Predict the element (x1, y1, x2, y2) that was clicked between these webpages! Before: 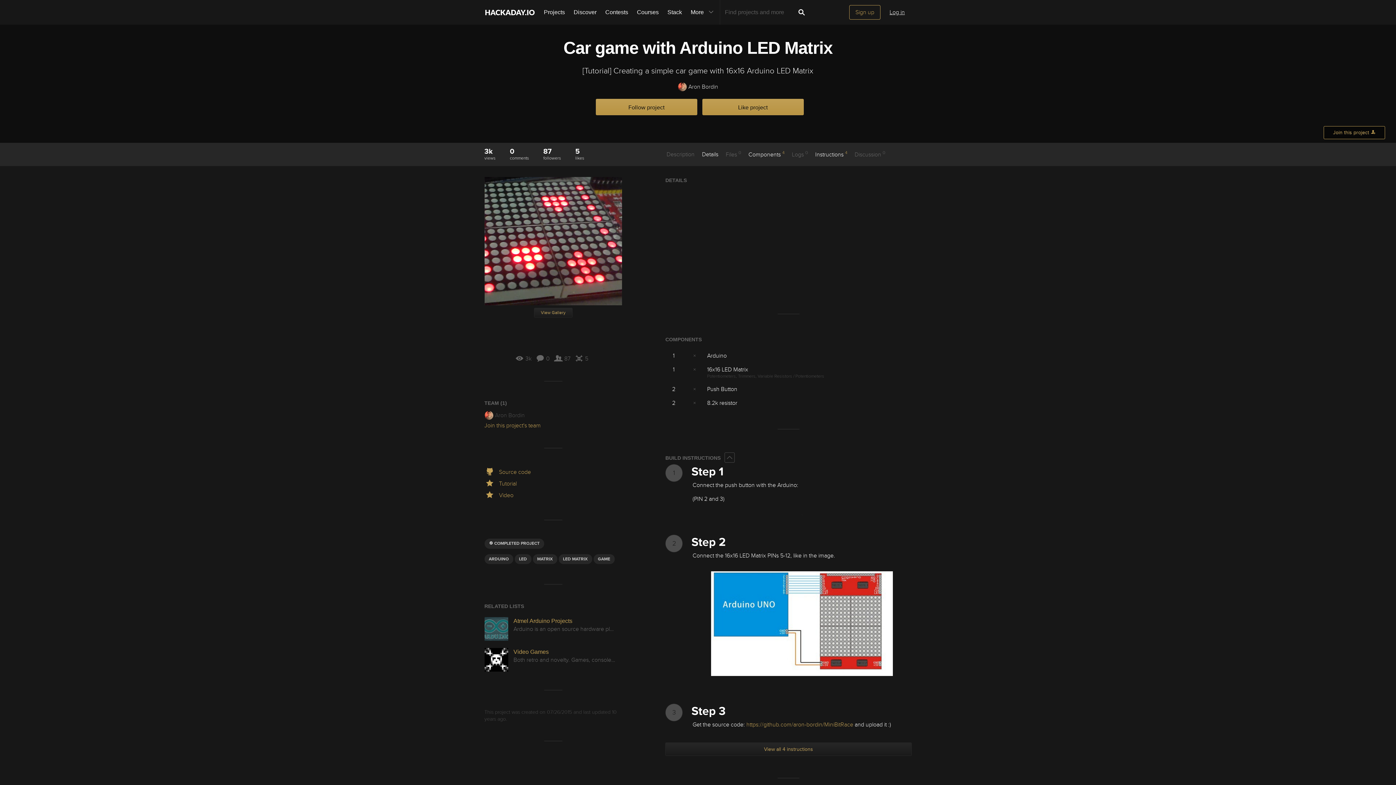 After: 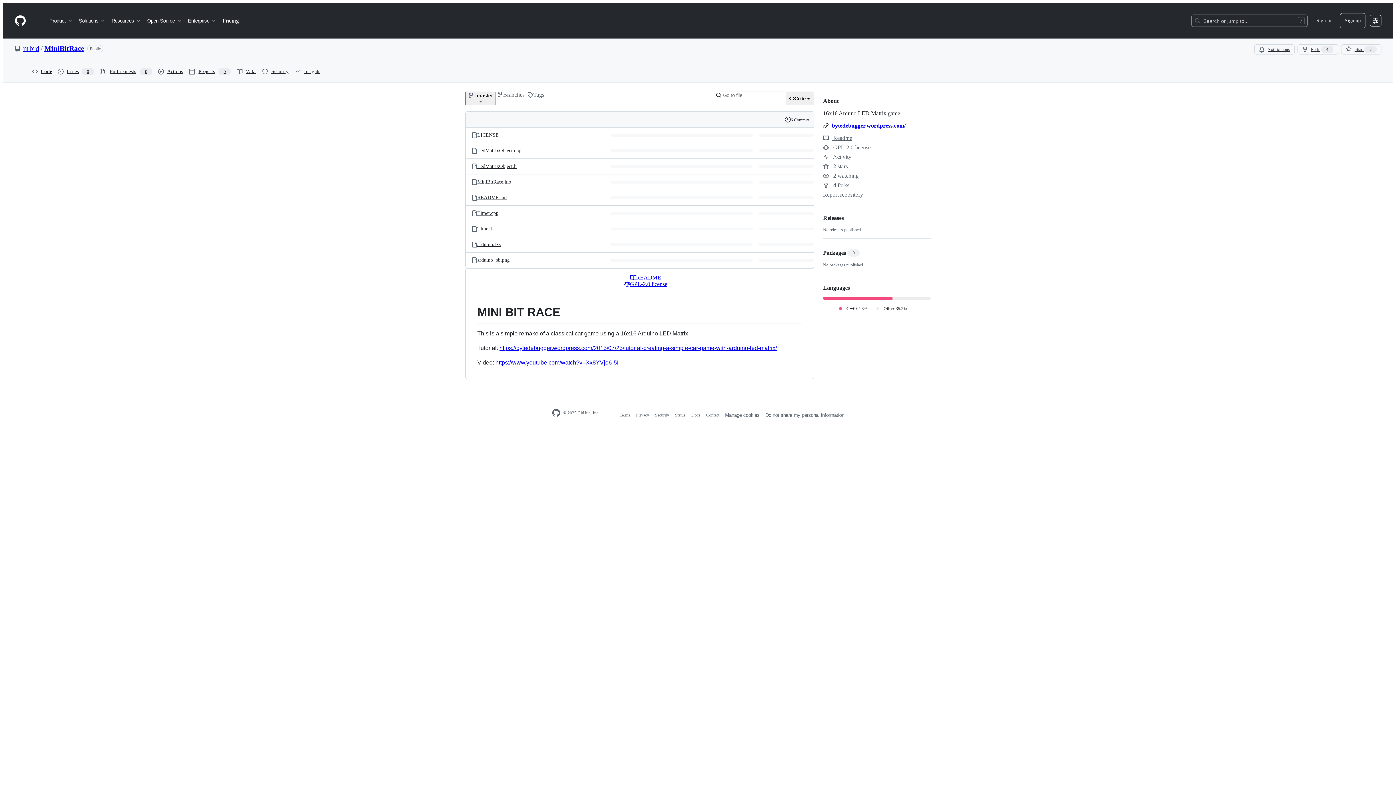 Action: bbox: (746, 721, 853, 728) label: https://github.com/aron-bordin/MiniBitRace